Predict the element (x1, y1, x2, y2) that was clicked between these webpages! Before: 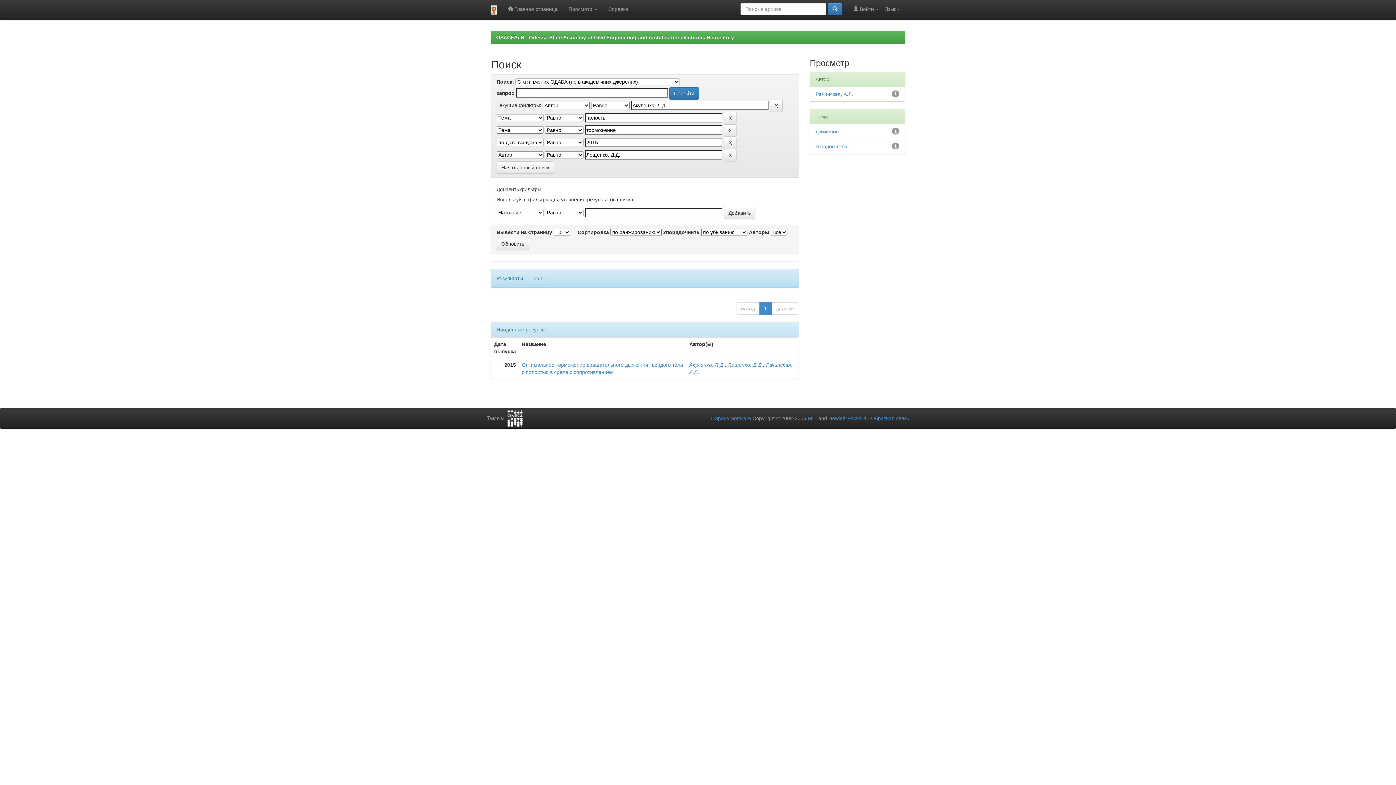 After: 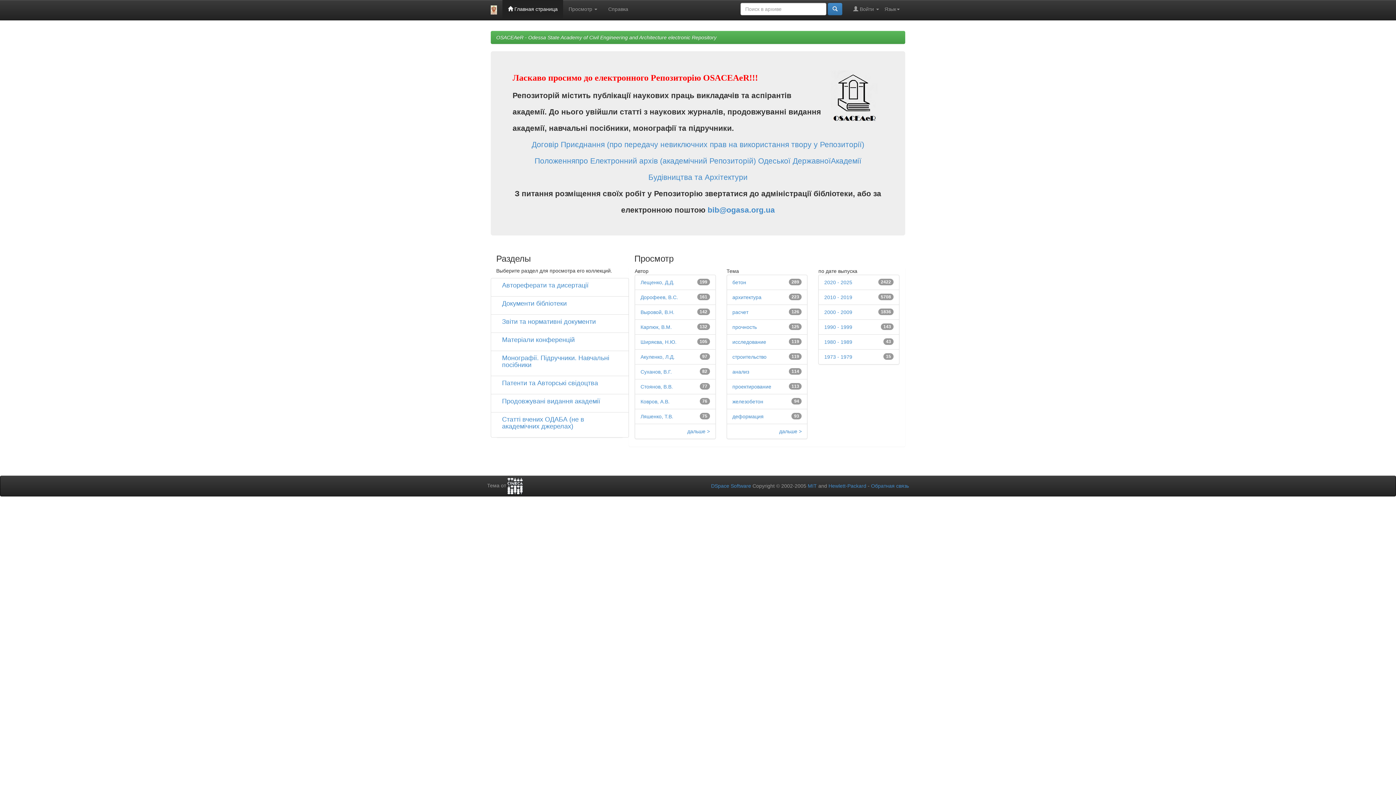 Action: label:  Главная страница bbox: (502, 0, 563, 18)